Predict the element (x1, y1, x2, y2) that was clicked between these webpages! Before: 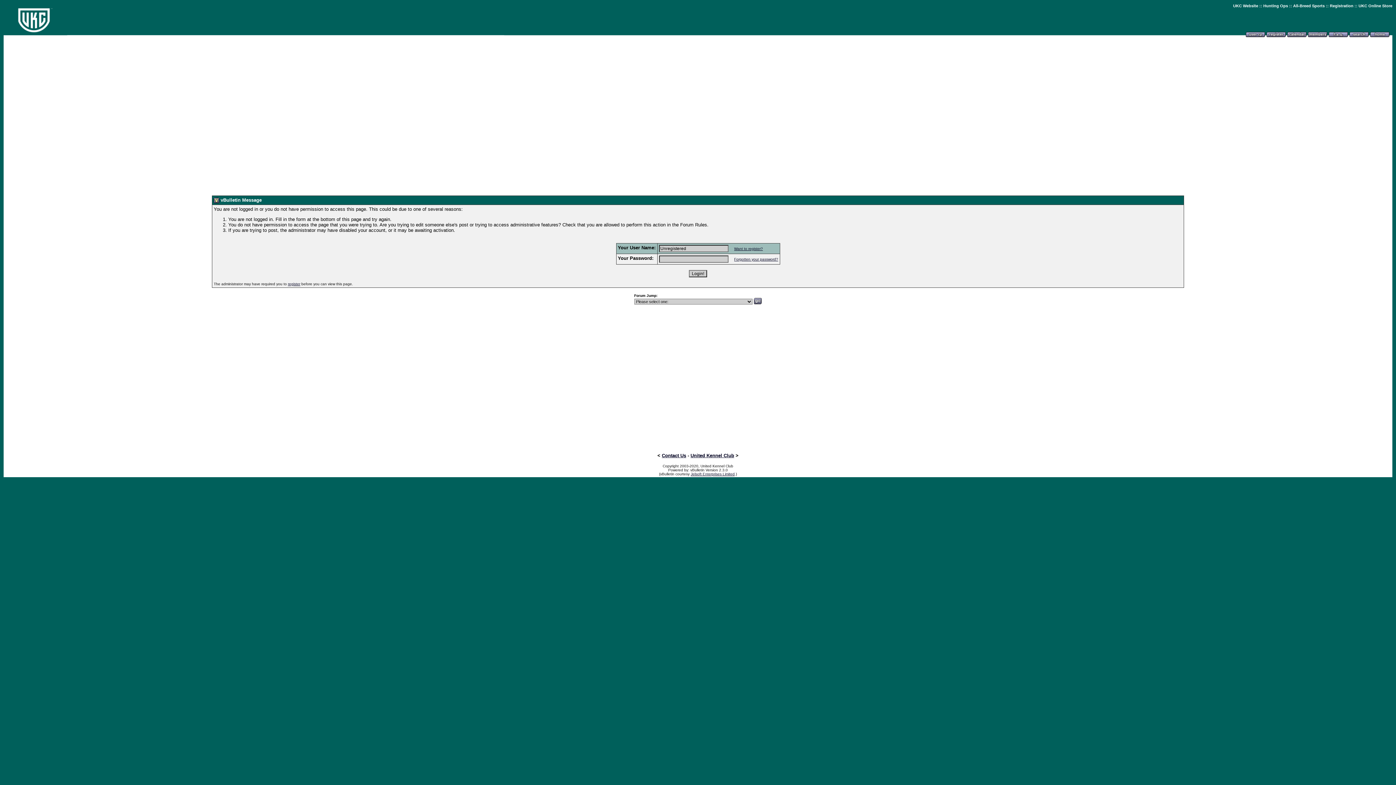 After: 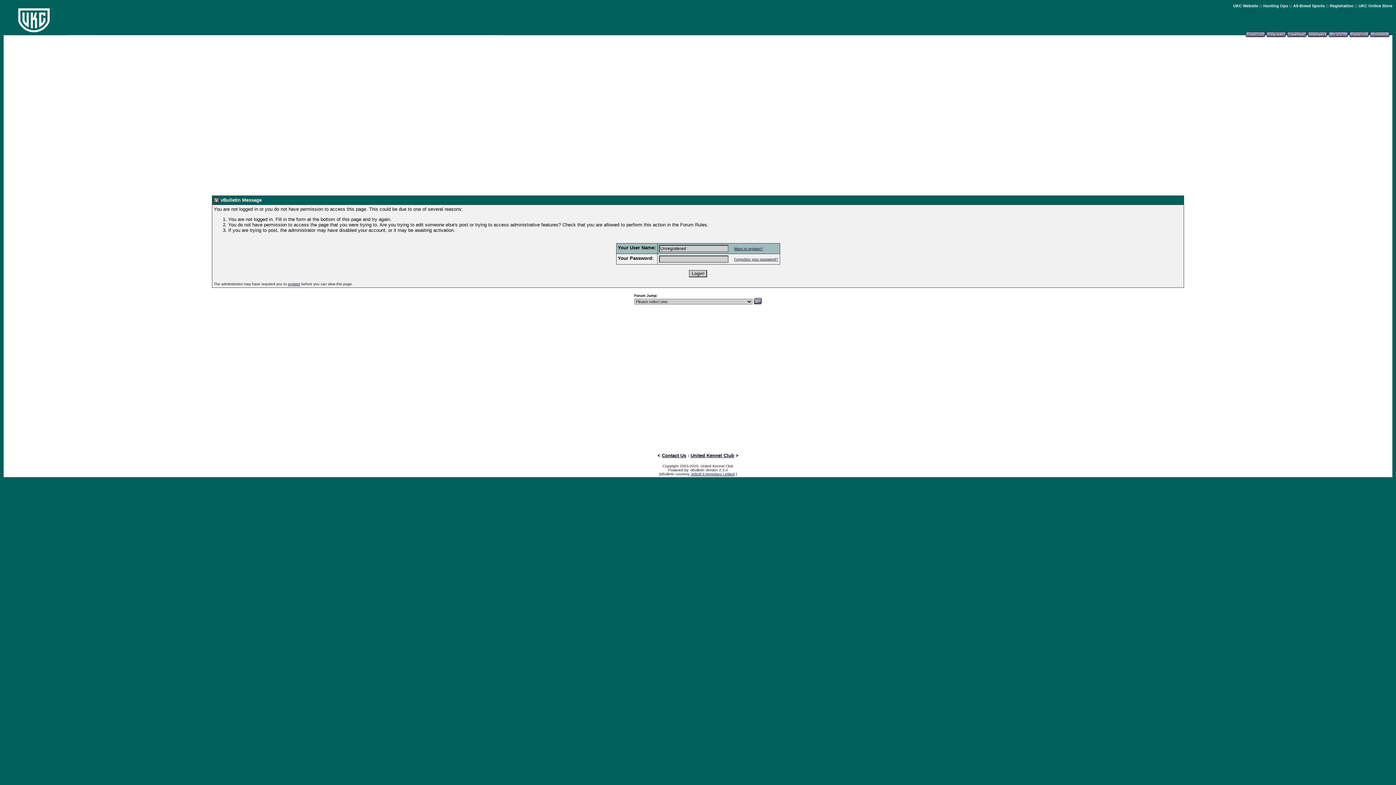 Action: bbox: (1349, 35, 1369, 41)